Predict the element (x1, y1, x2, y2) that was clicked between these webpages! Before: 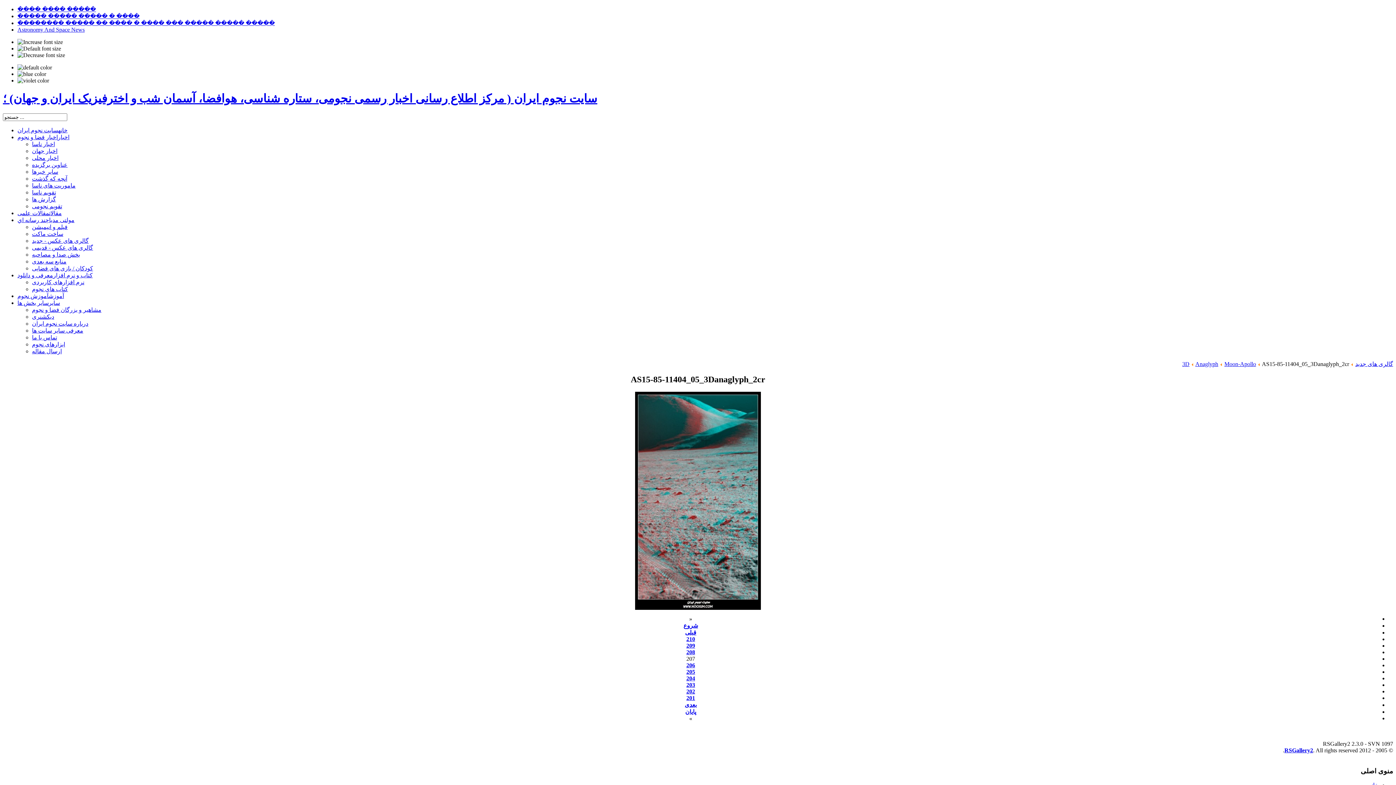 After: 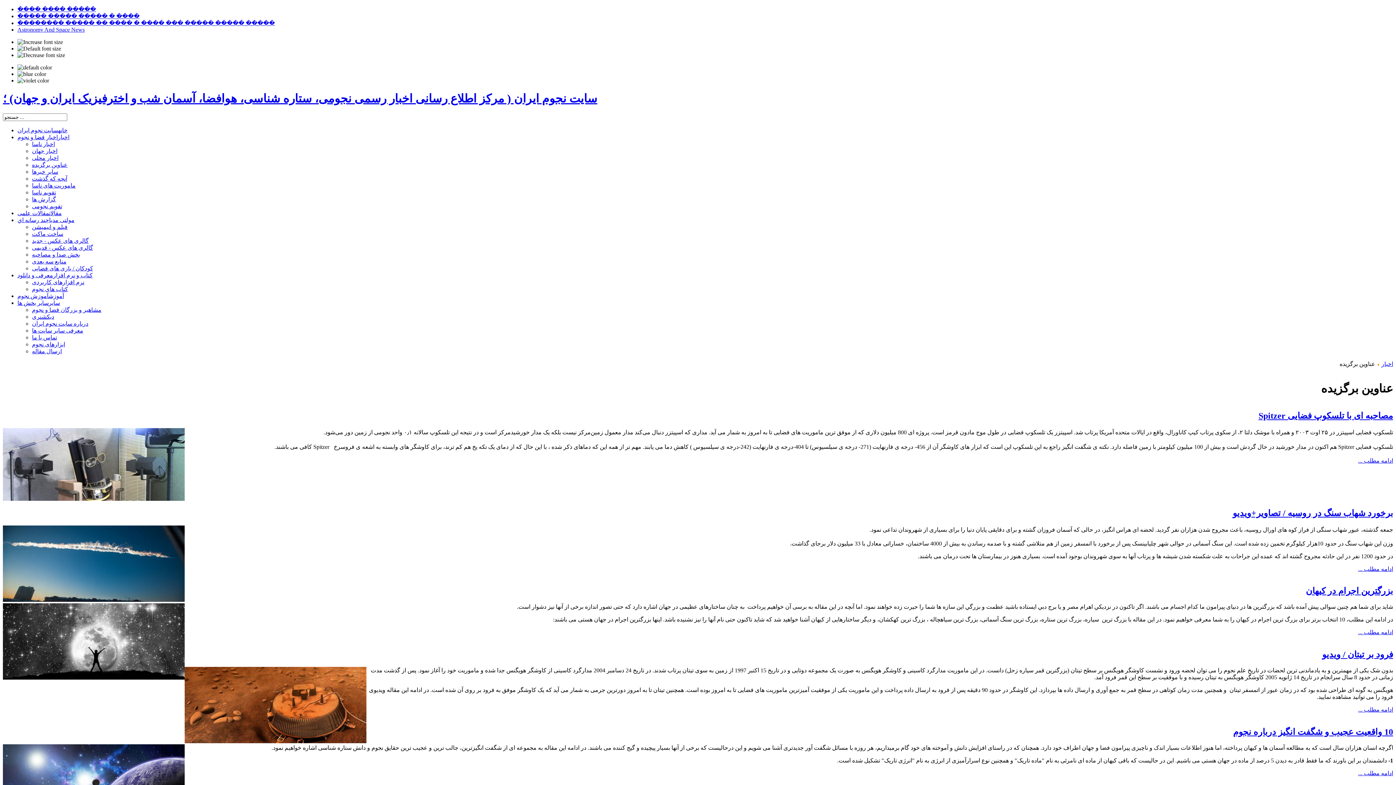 Action: label: عناوین برگزیده bbox: (32, 161, 67, 167)